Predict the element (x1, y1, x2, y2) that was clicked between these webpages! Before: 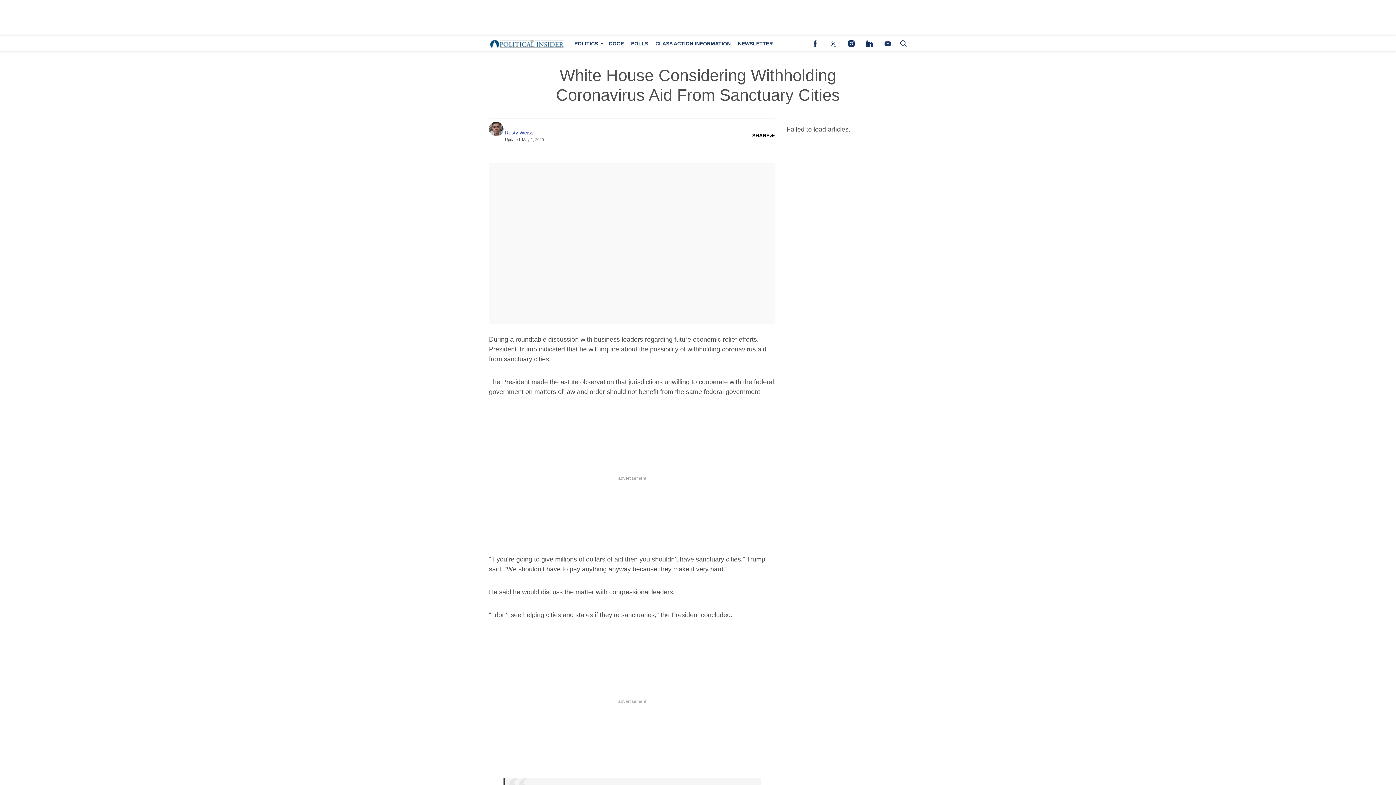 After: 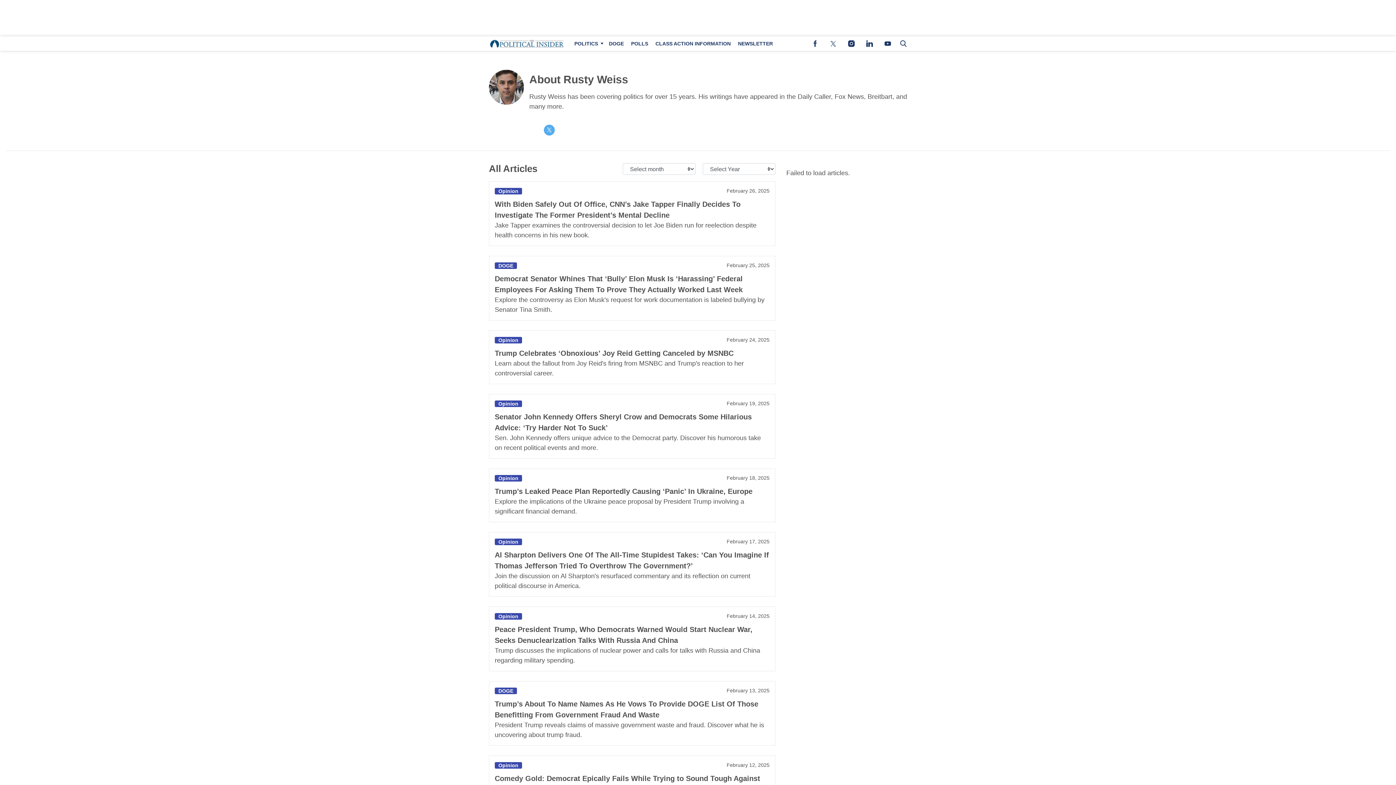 Action: label: Rusty Weiss bbox: (505, 128, 533, 136)